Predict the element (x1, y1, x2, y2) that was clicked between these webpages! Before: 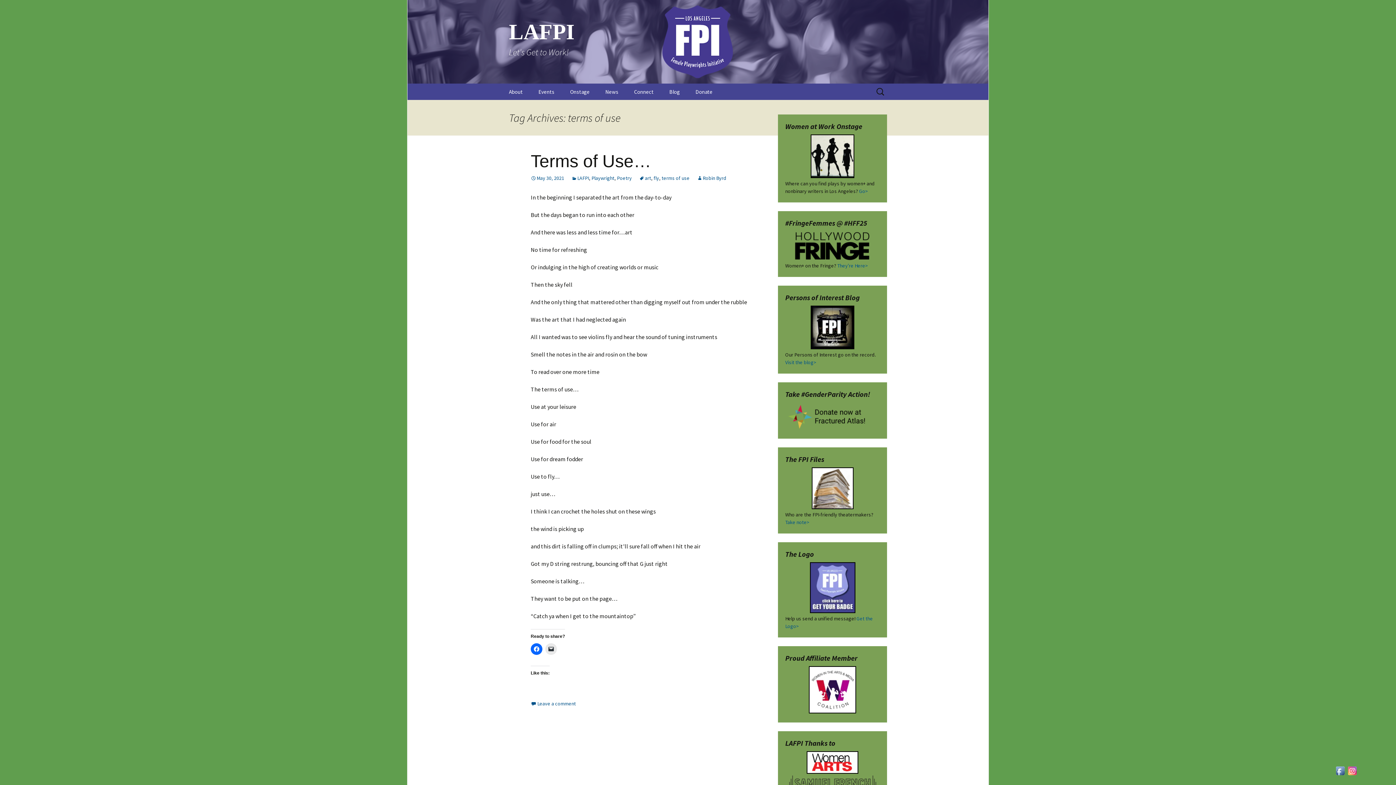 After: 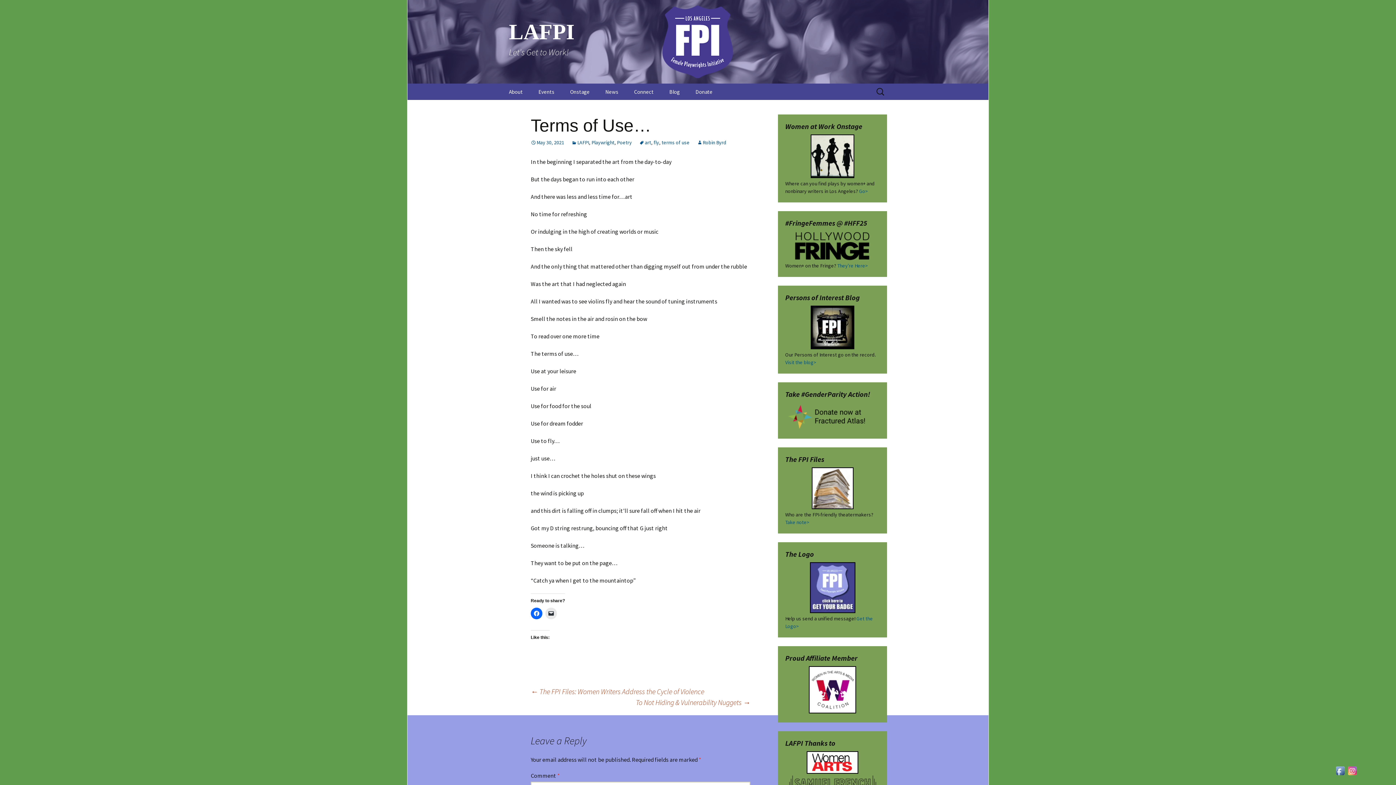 Action: bbox: (530, 174, 564, 181) label: May 30, 2021